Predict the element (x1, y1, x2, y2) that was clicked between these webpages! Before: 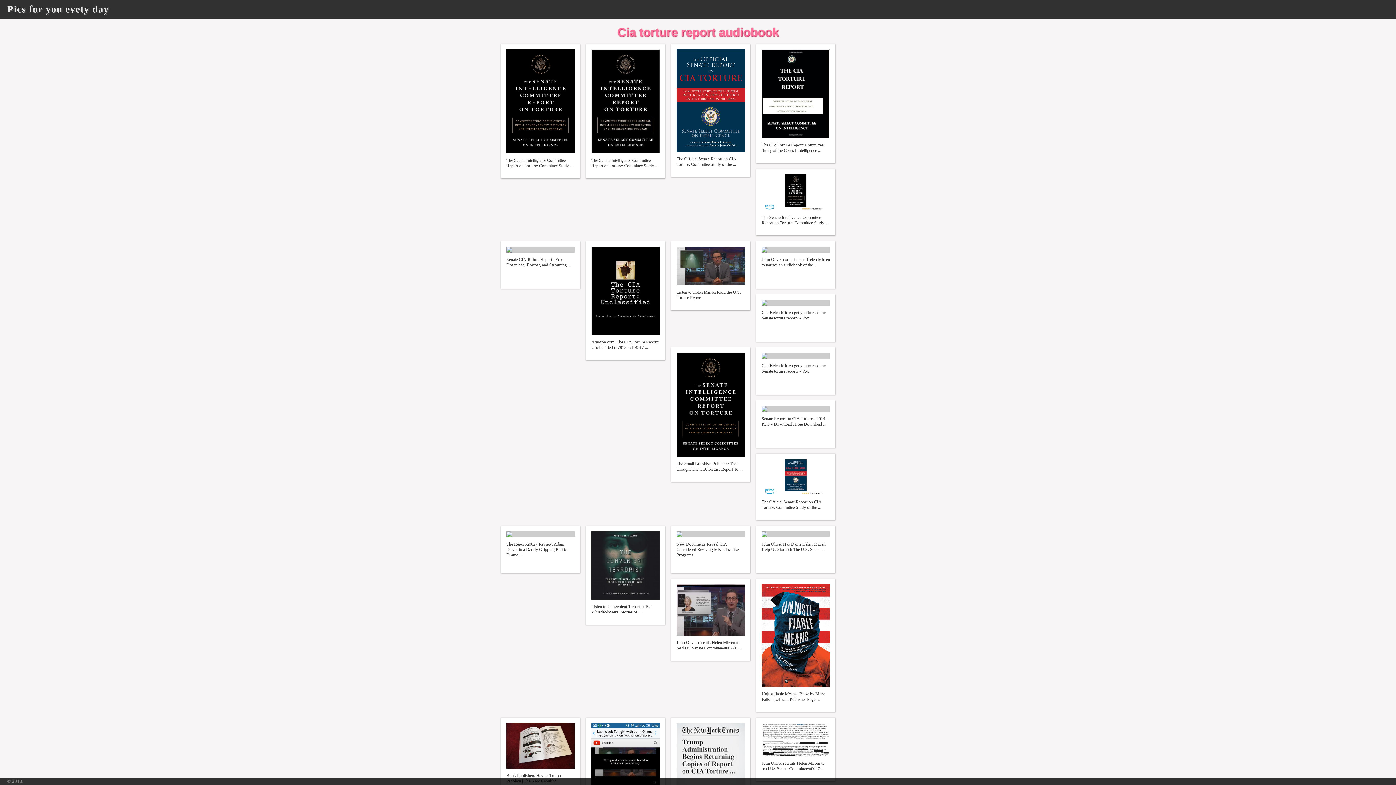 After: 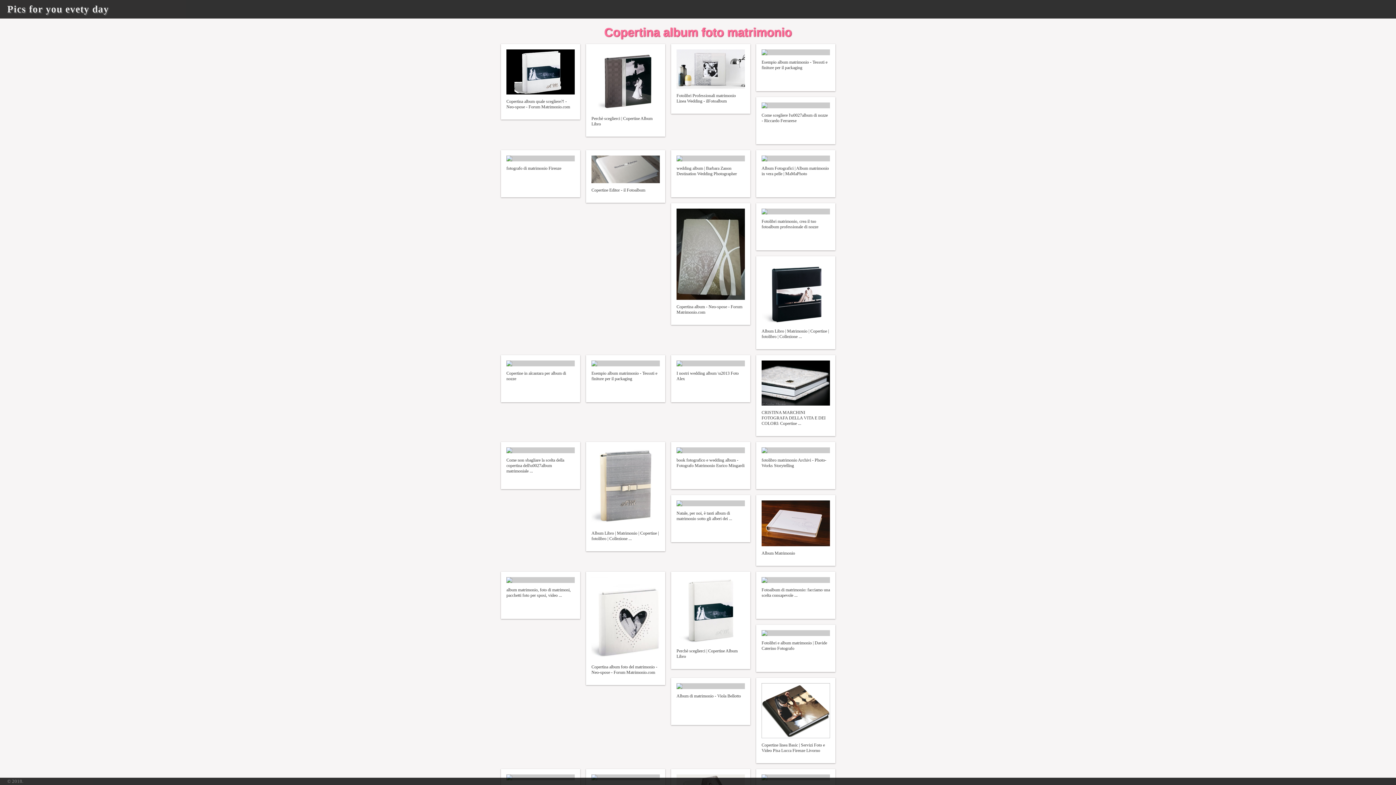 Action: bbox: (761, 723, 830, 756)